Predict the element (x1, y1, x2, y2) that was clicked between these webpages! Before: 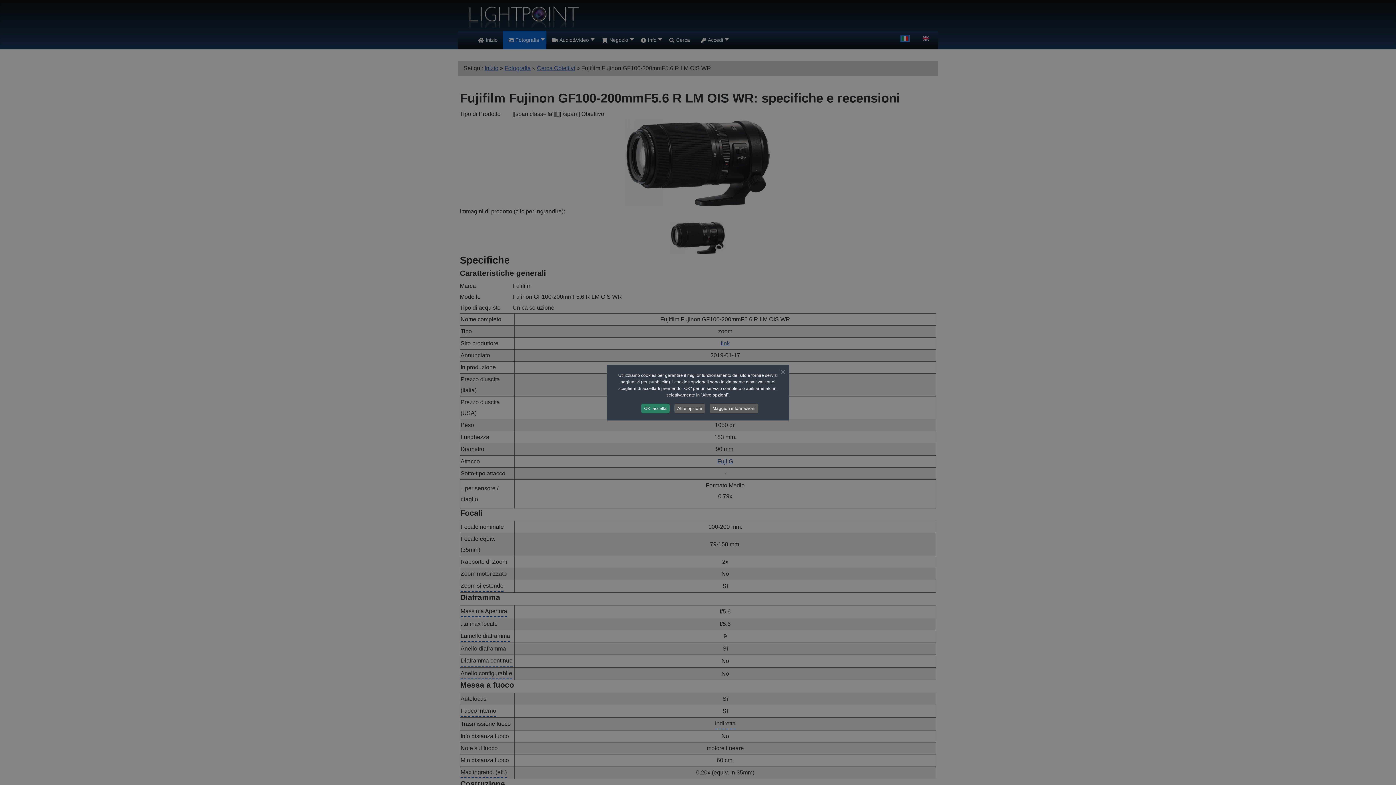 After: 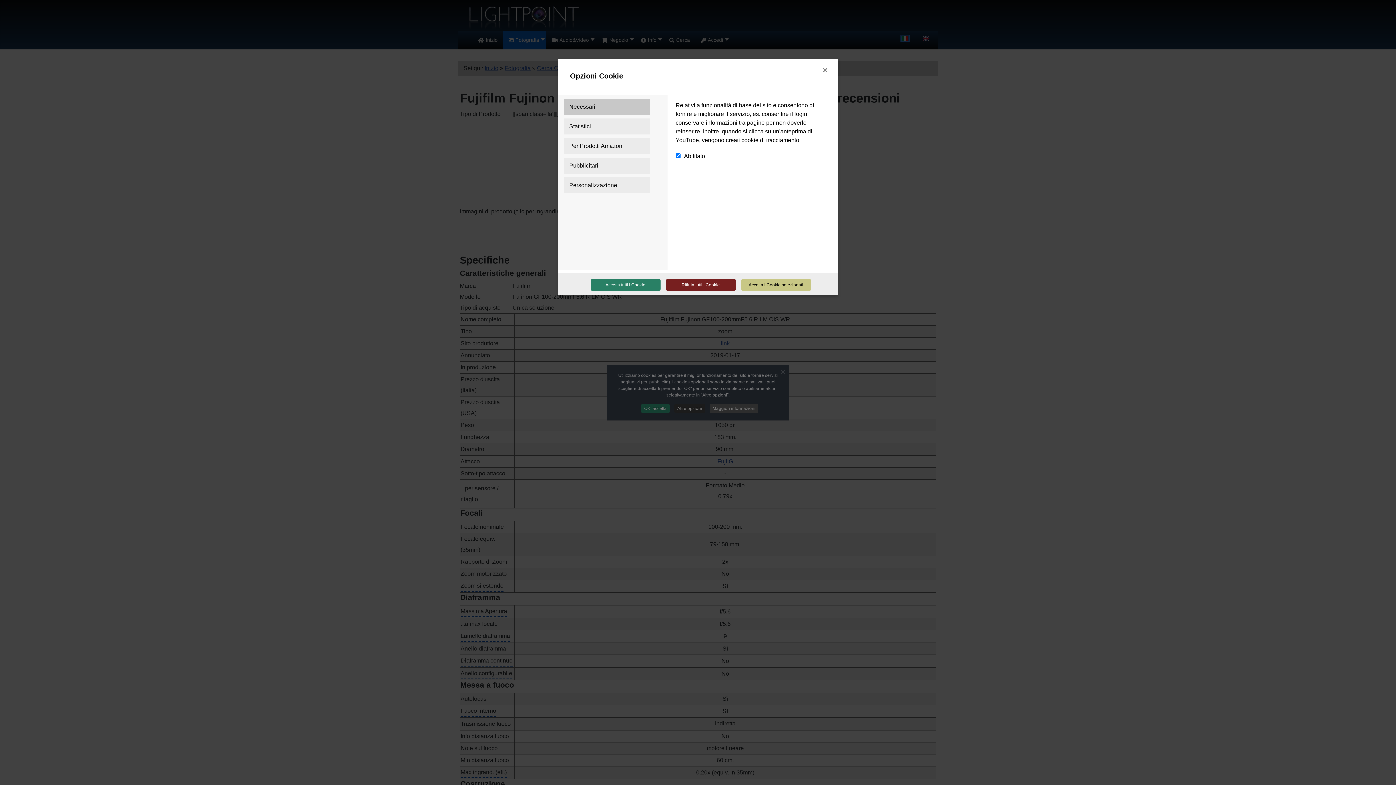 Action: label: Altre opzioni bbox: (674, 403, 705, 413)